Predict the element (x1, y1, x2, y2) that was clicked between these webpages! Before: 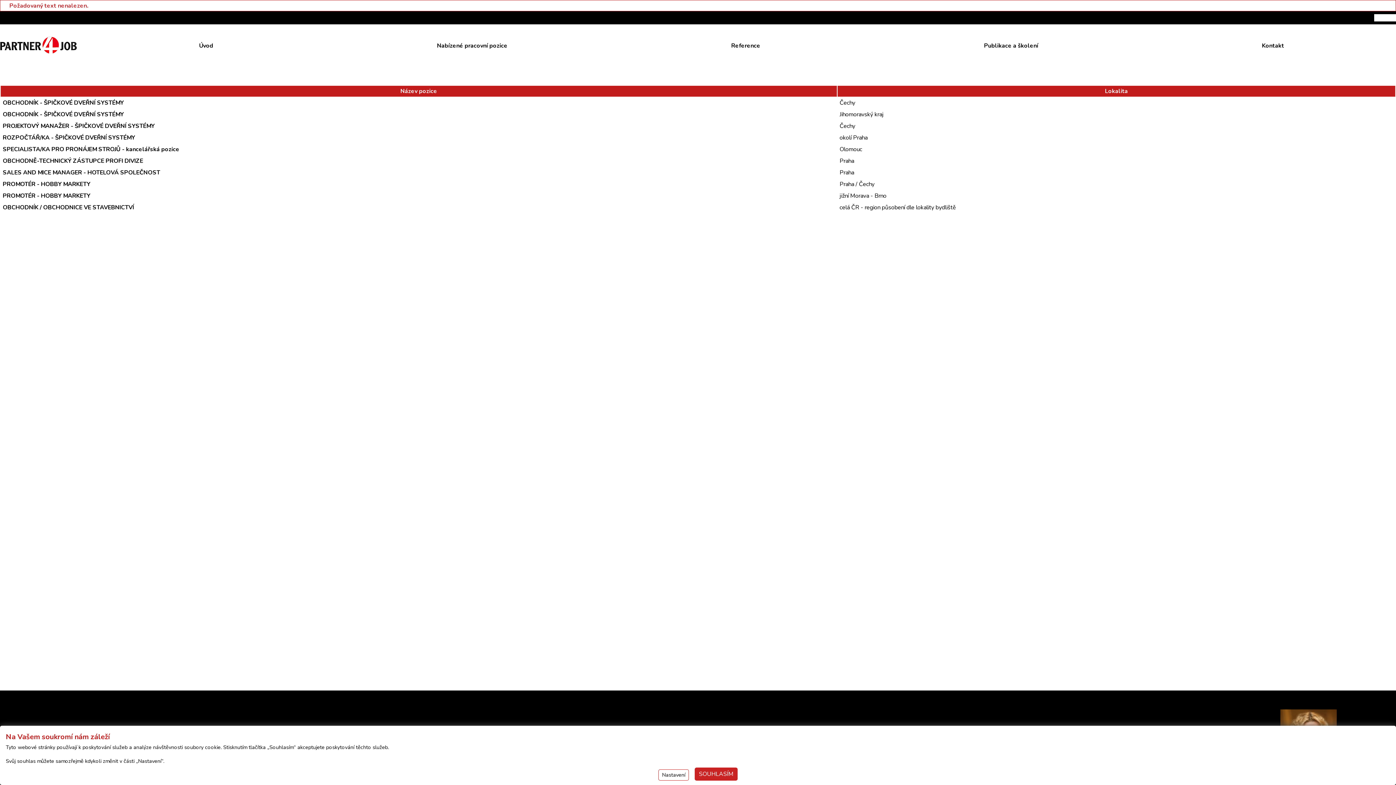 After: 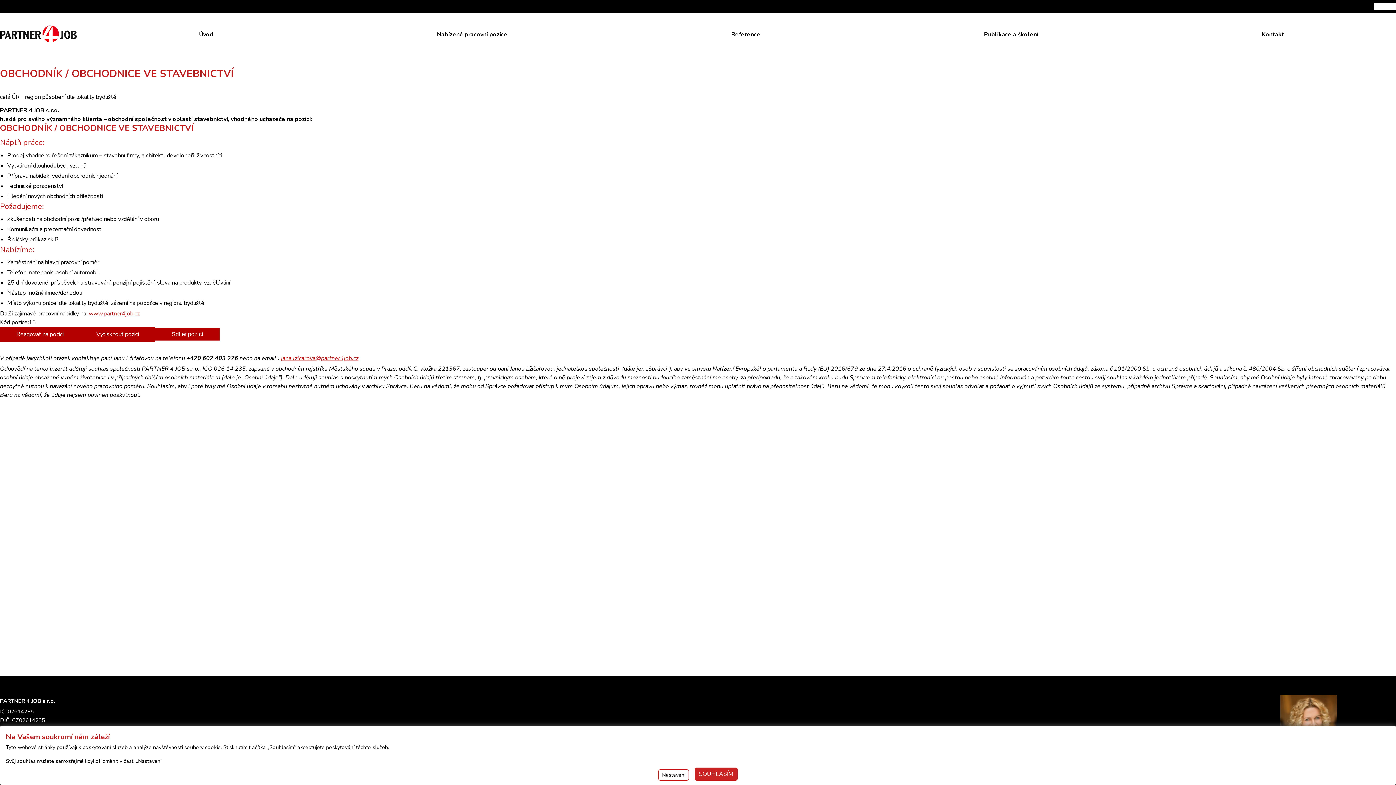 Action: label: OBCHODNÍK / OBCHODNICE VE STAVEBNICTVÍ bbox: (2, 203, 134, 211)